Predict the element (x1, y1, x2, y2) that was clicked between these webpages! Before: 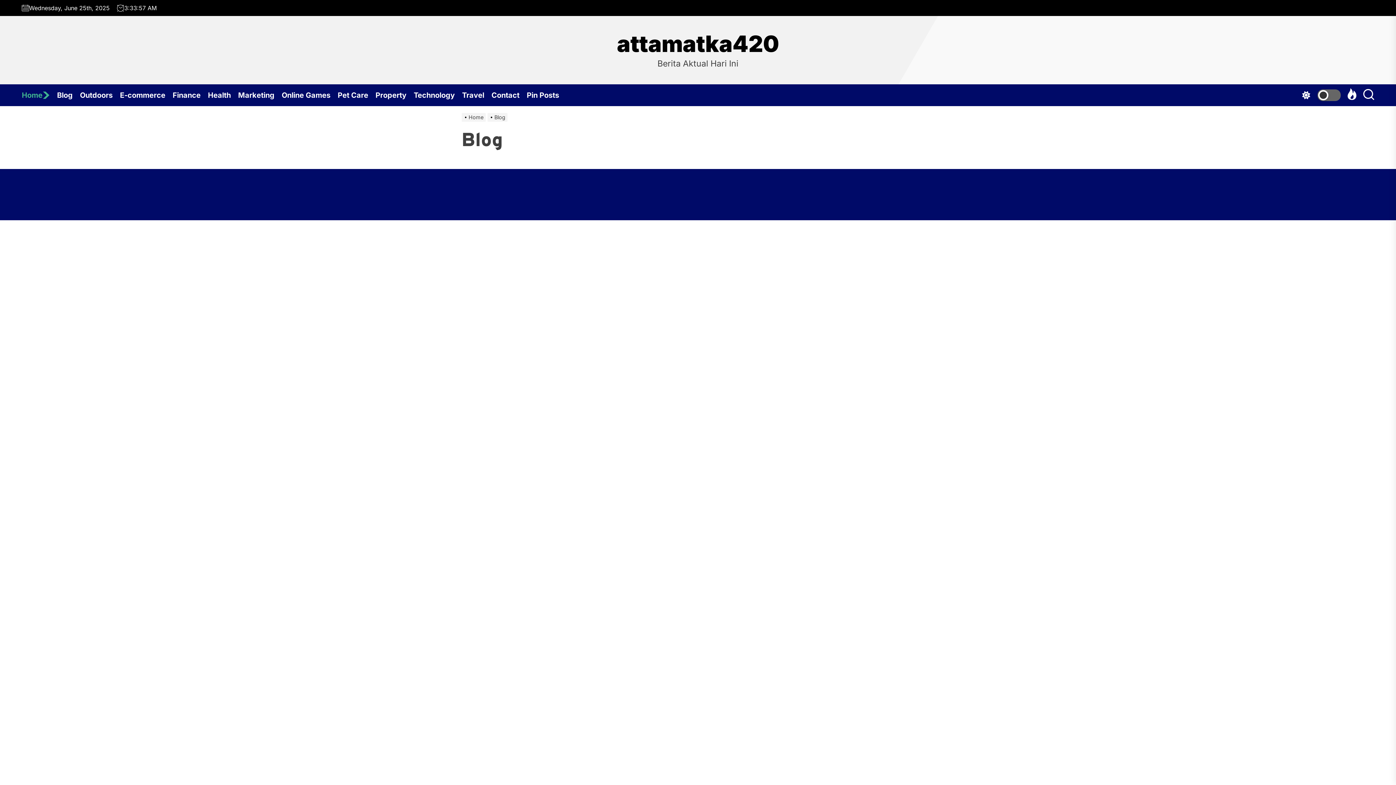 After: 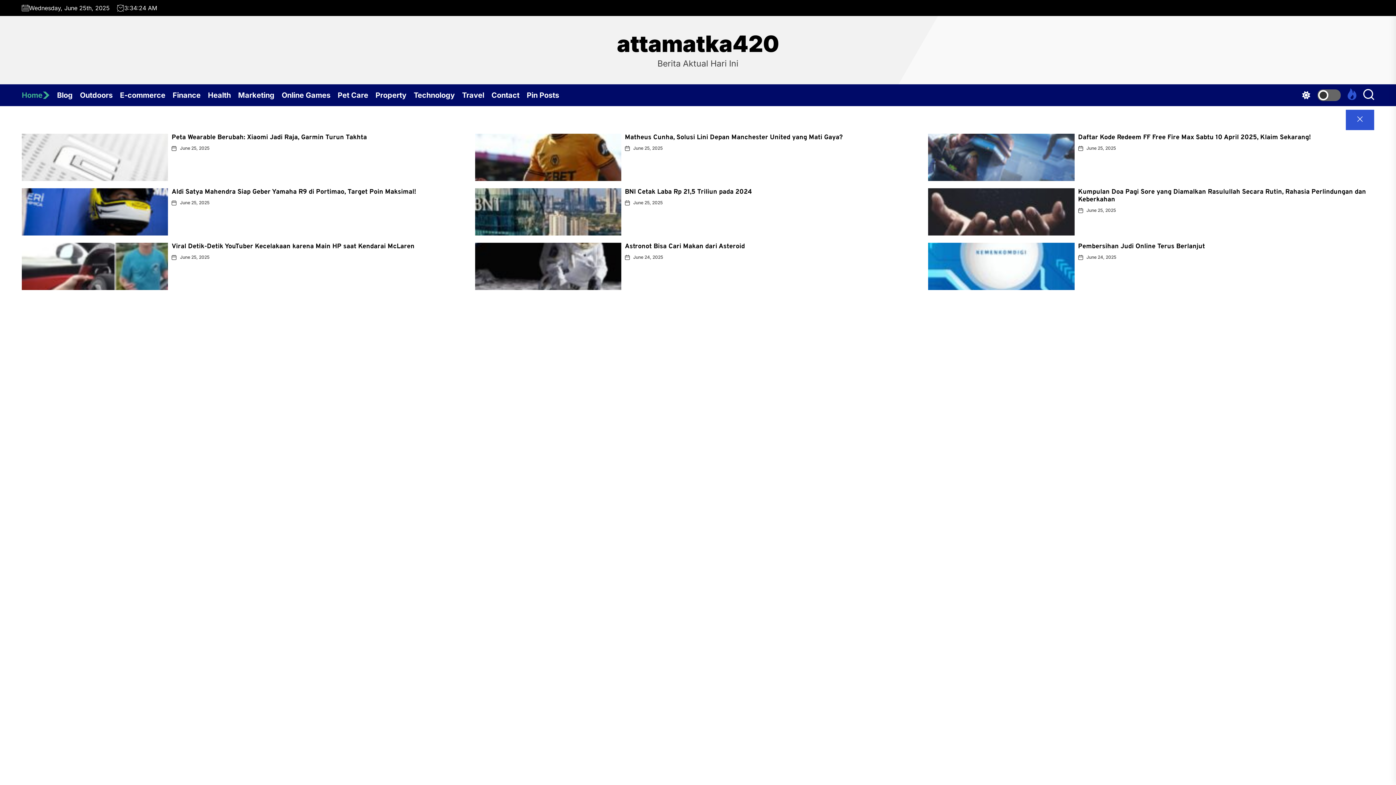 Action: bbox: (1346, 88, 1358, 102)